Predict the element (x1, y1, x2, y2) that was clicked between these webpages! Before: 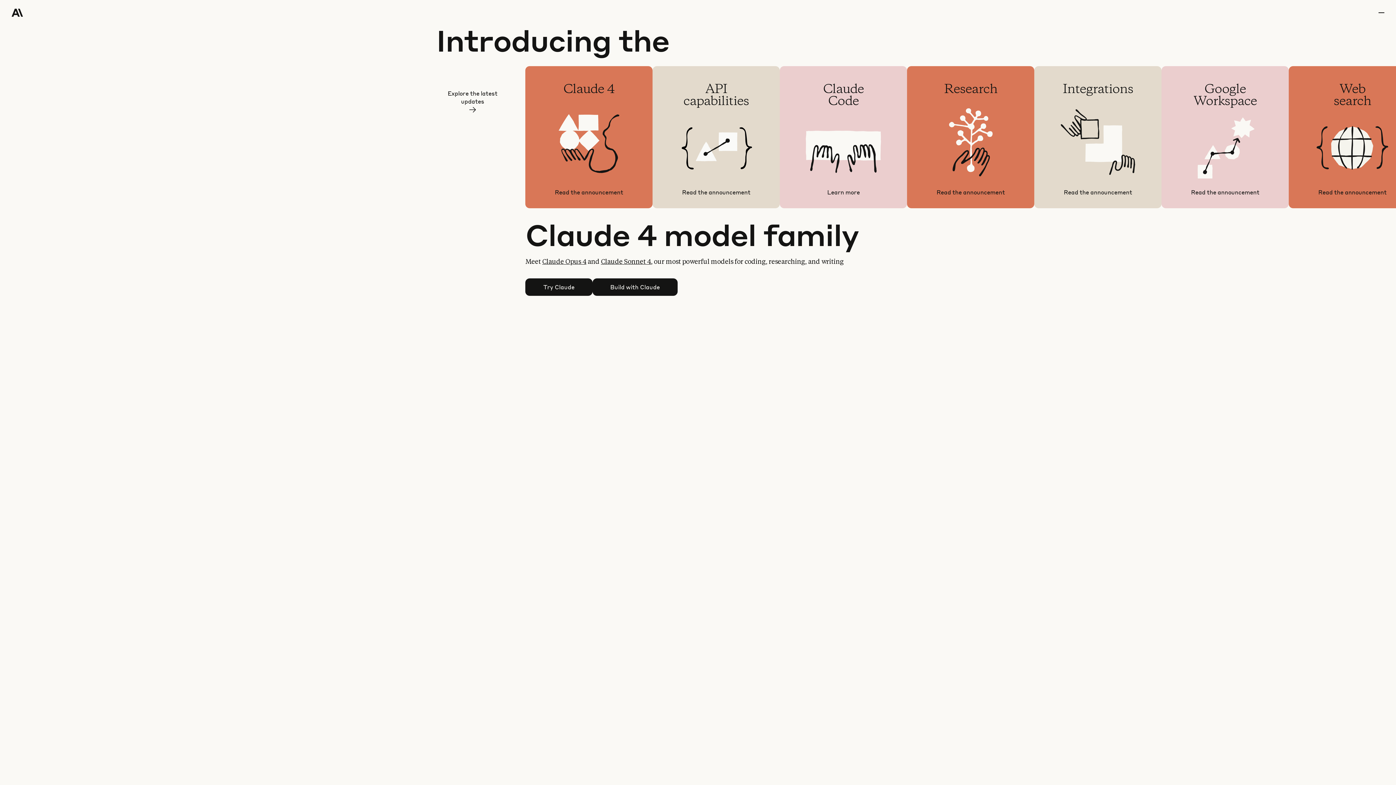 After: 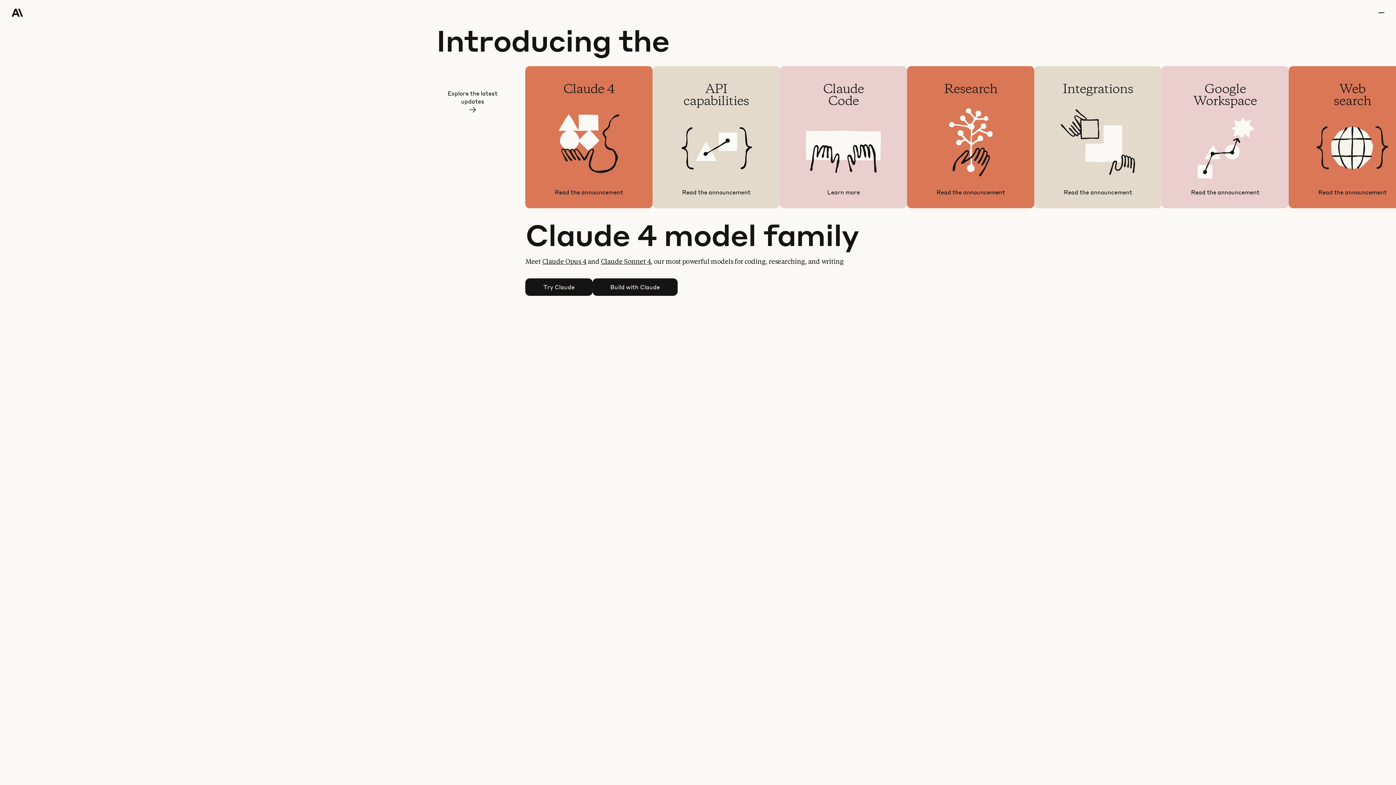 Action: label: Home Page bbox: (11, 0, 64, 25)